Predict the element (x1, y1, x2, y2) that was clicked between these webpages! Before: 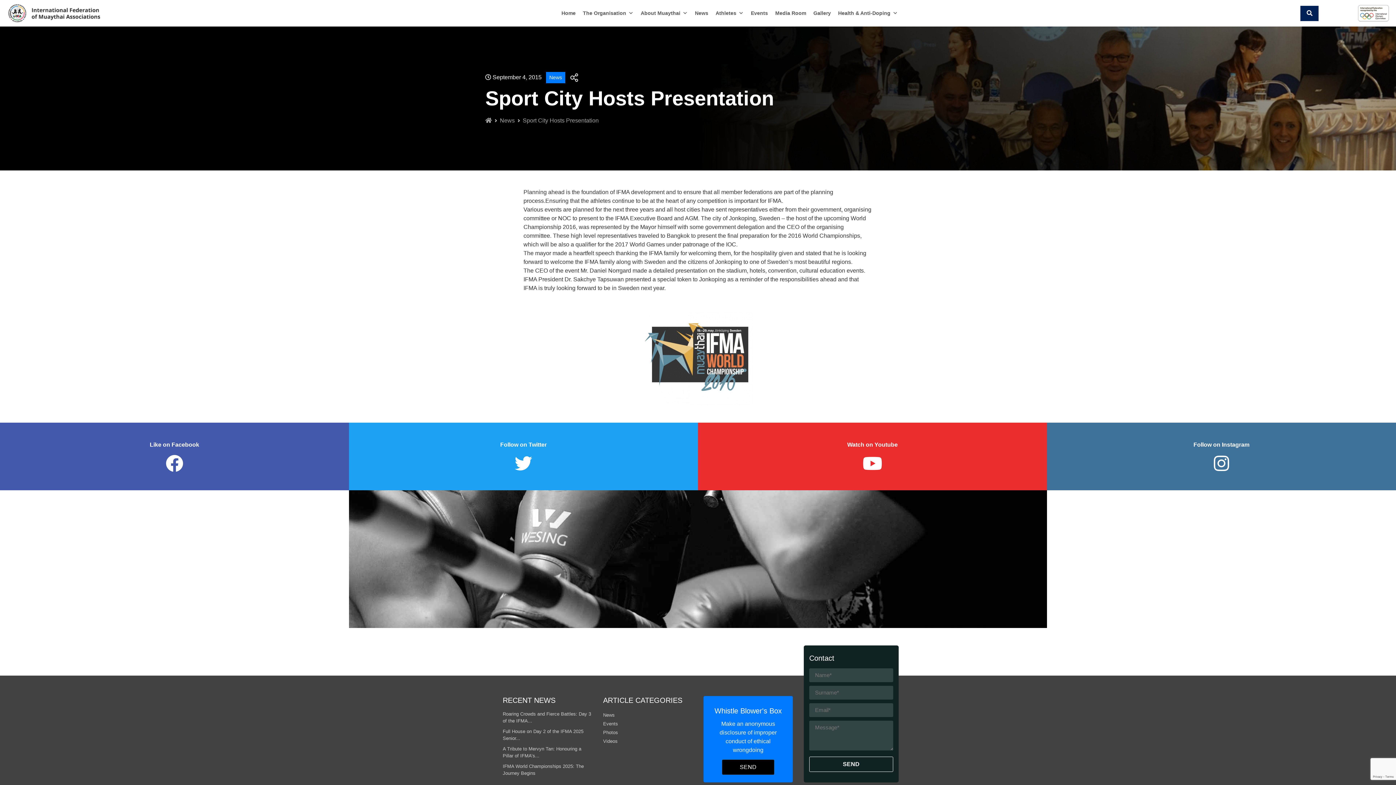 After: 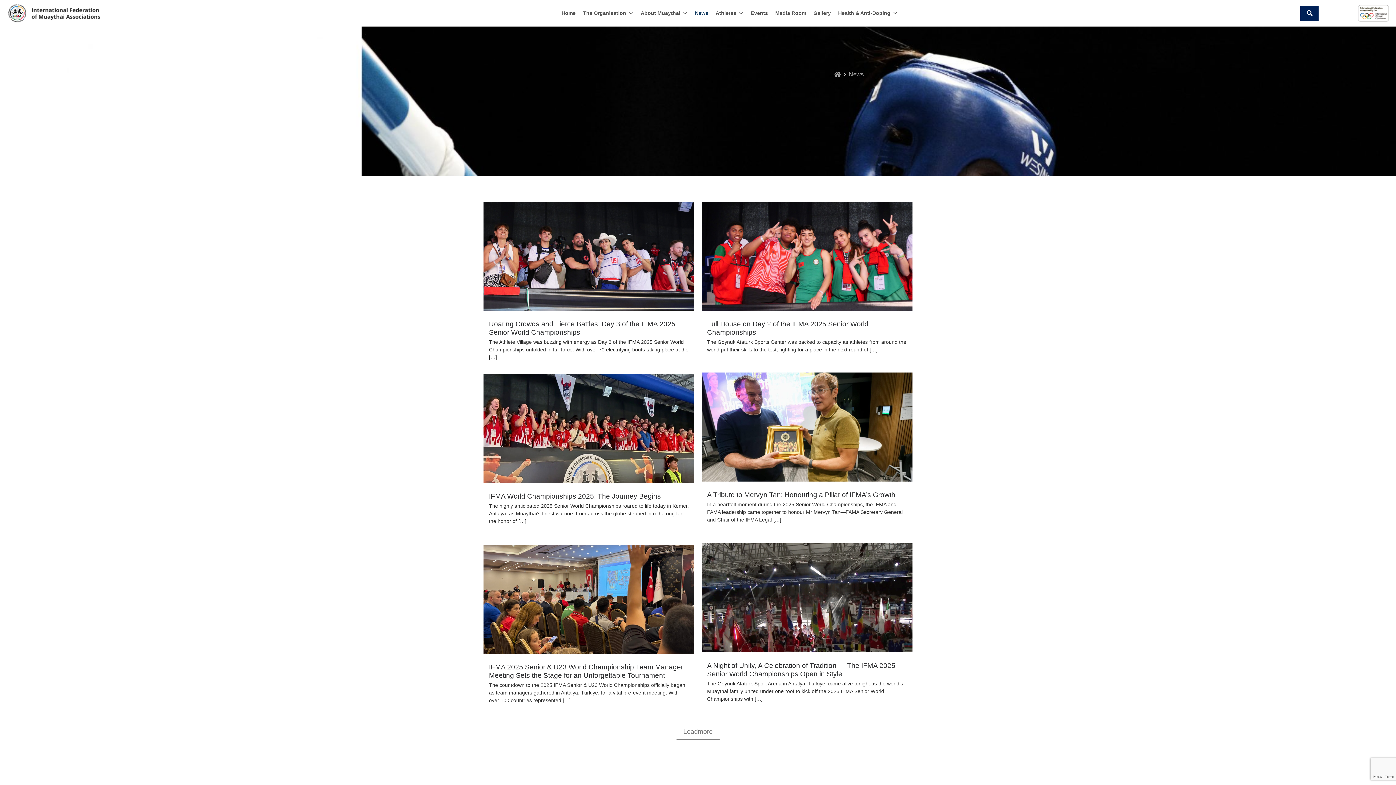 Action: bbox: (603, 712, 614, 718) label: News